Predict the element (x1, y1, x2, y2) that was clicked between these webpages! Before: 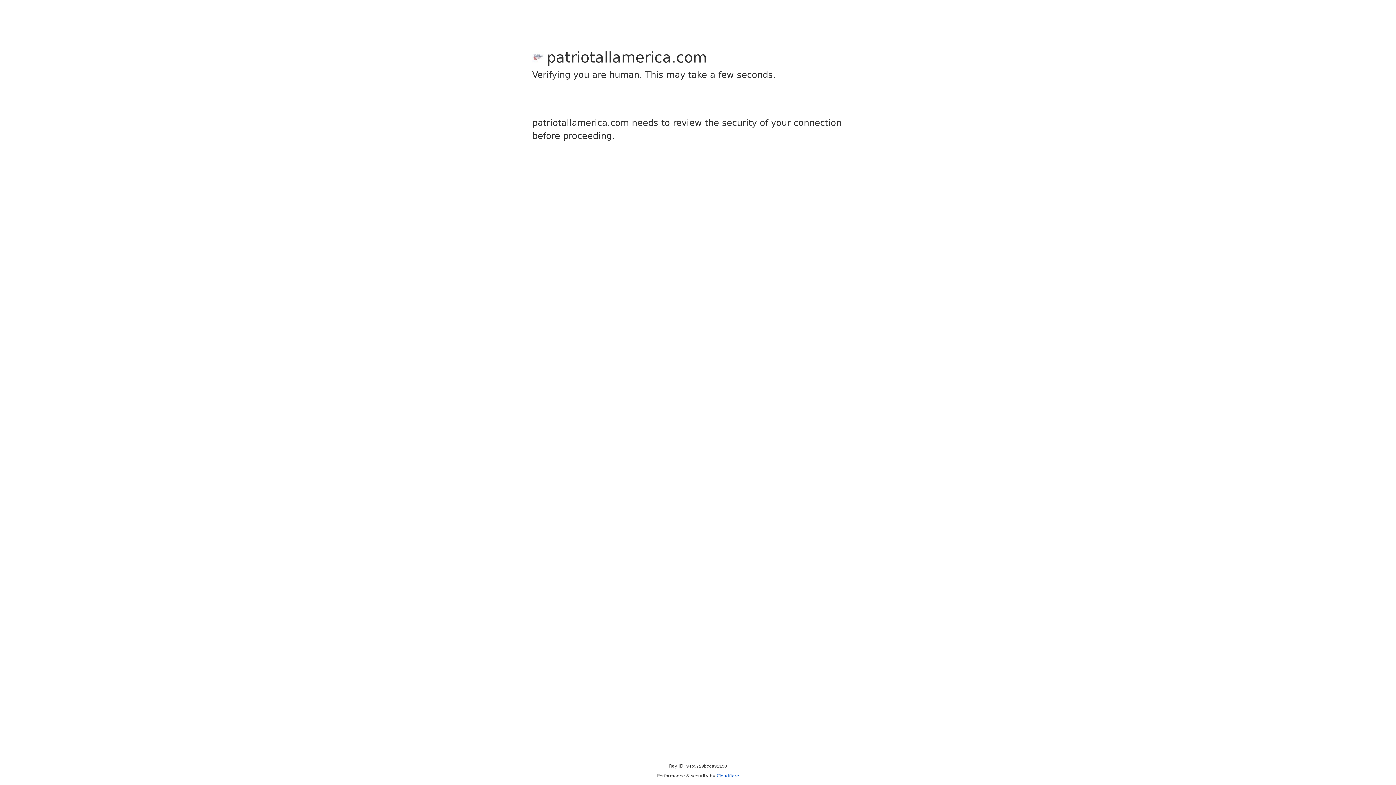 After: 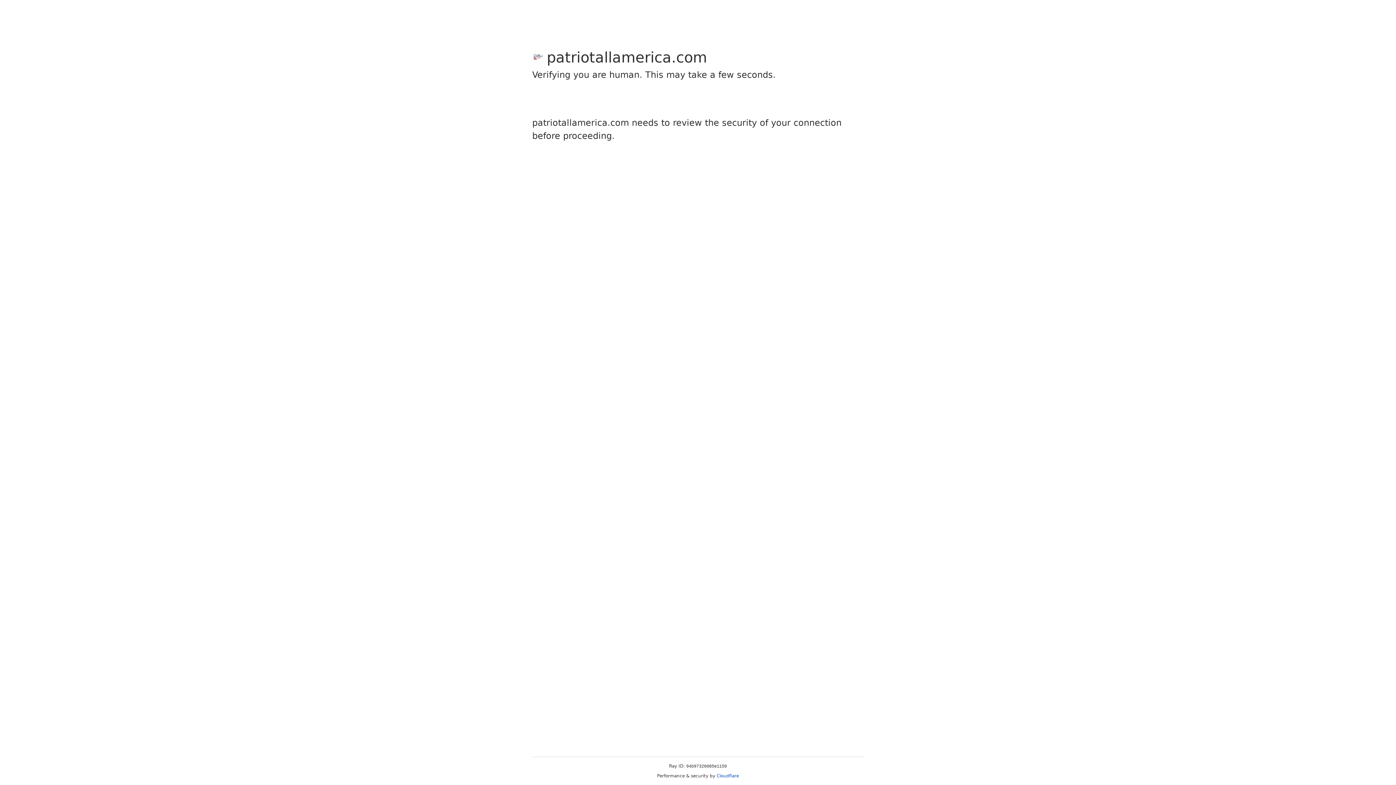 Action: label: Cloudflare bbox: (716, 773, 739, 778)